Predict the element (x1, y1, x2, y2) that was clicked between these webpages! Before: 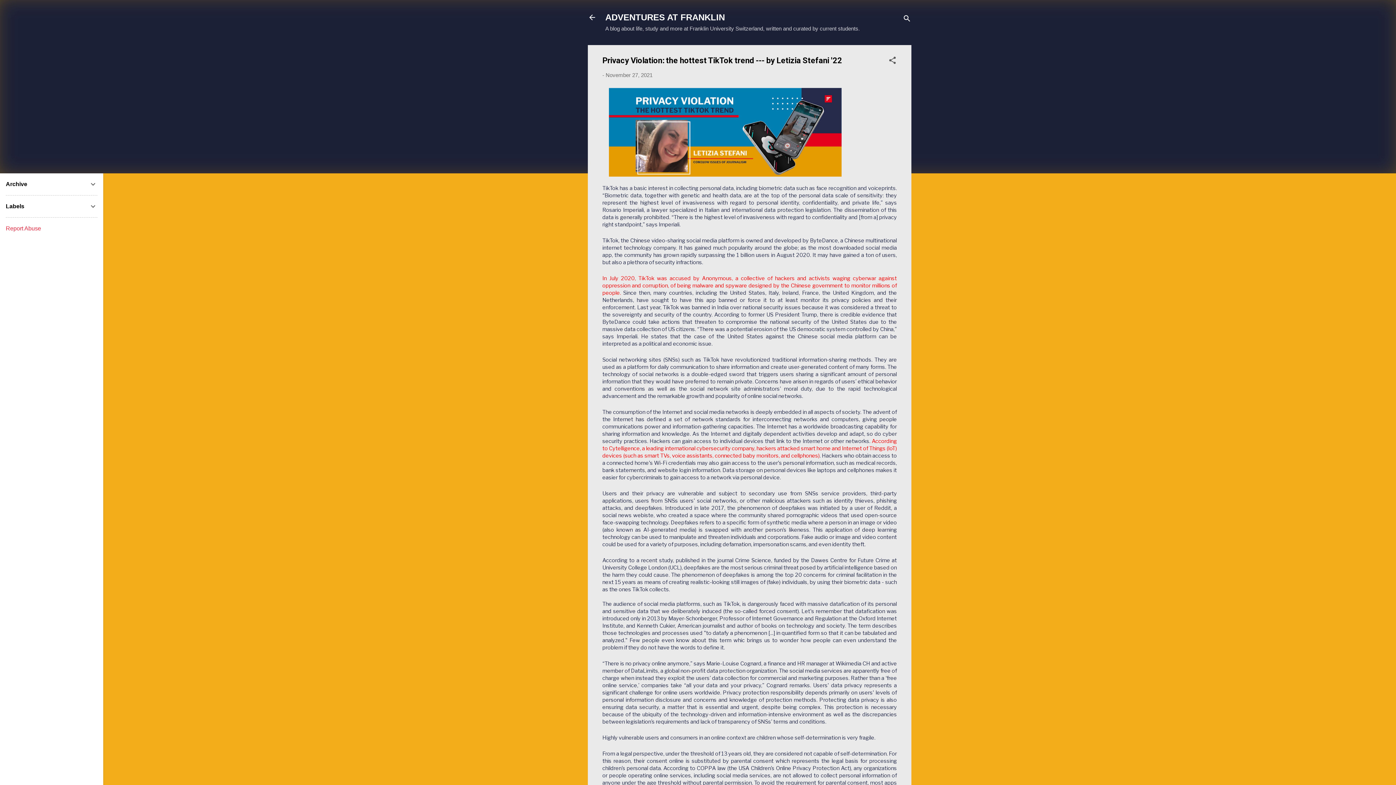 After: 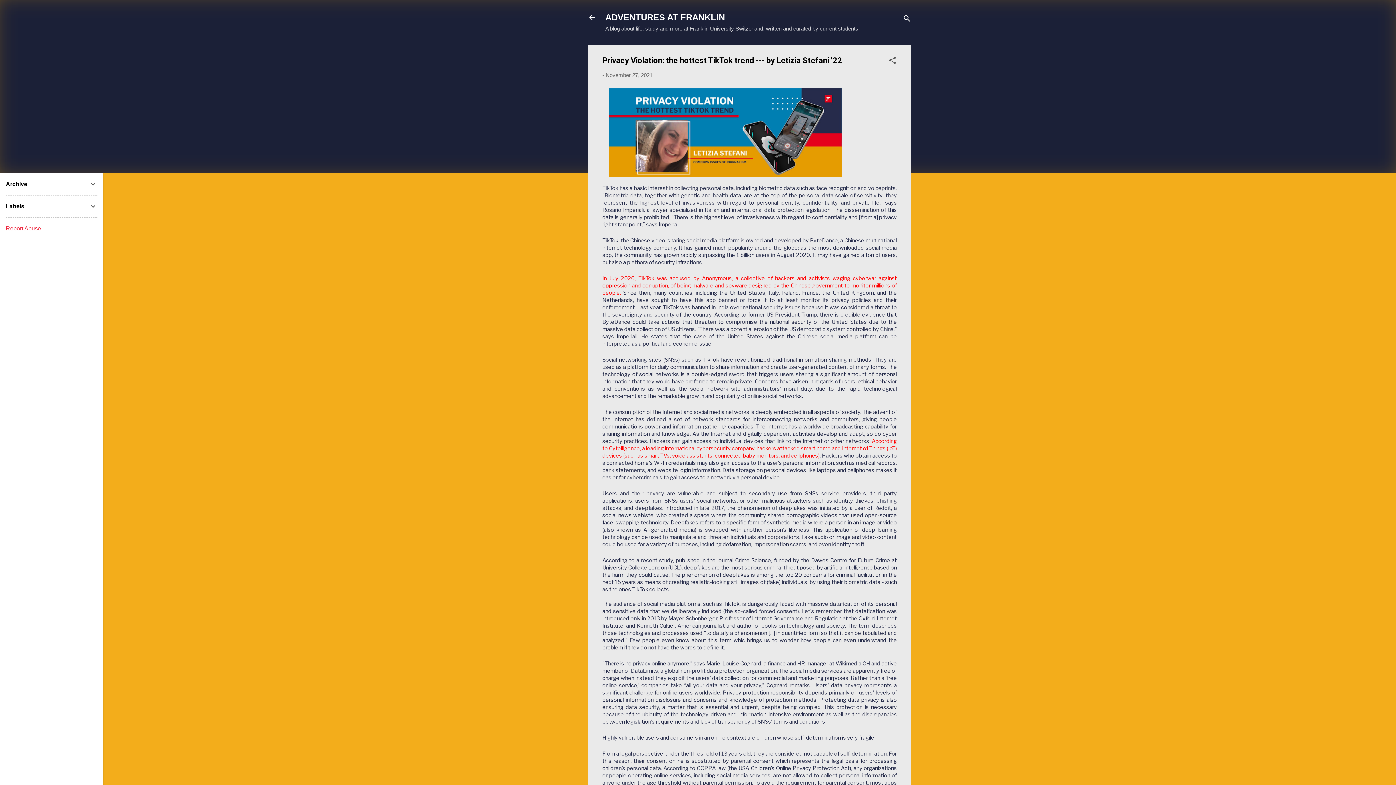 Action: bbox: (605, 72, 652, 78) label: November 27, 2021